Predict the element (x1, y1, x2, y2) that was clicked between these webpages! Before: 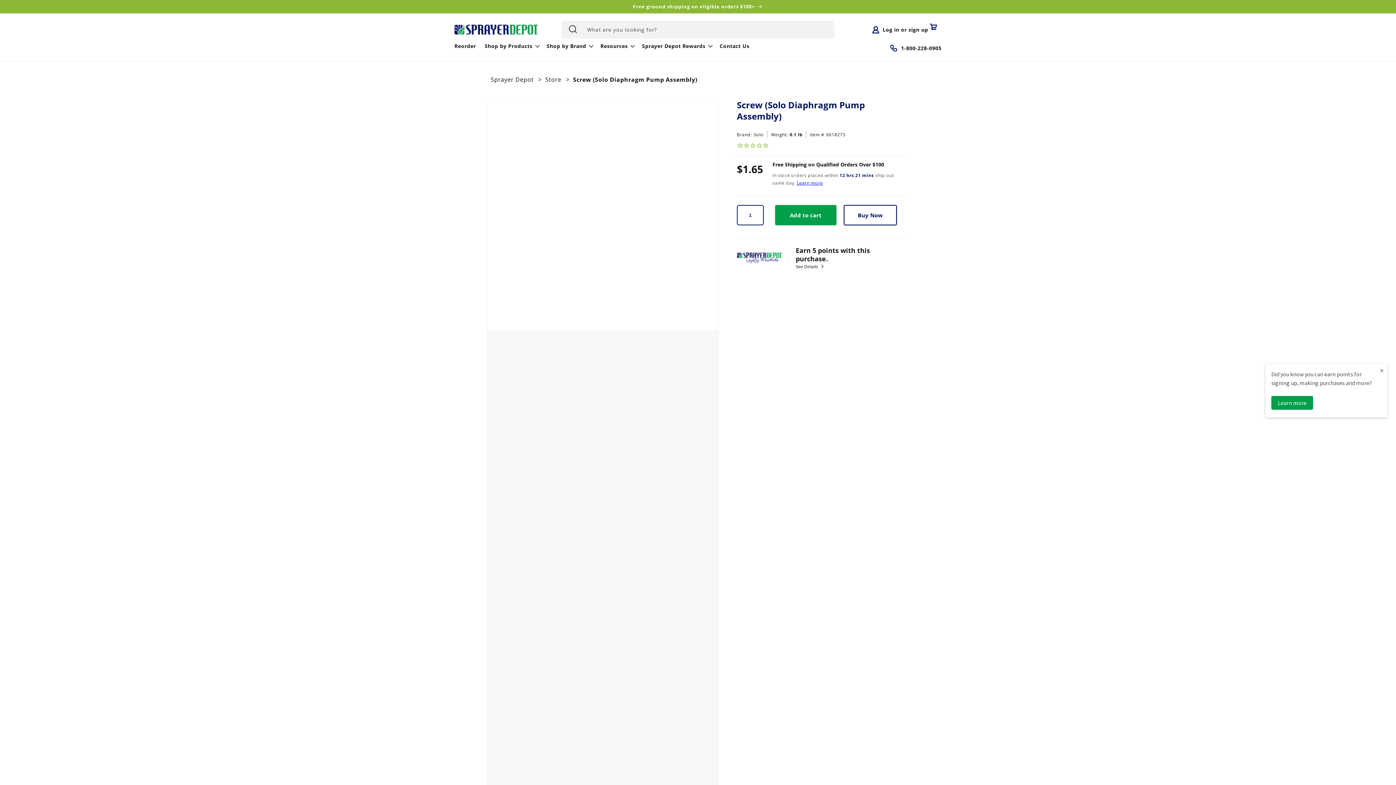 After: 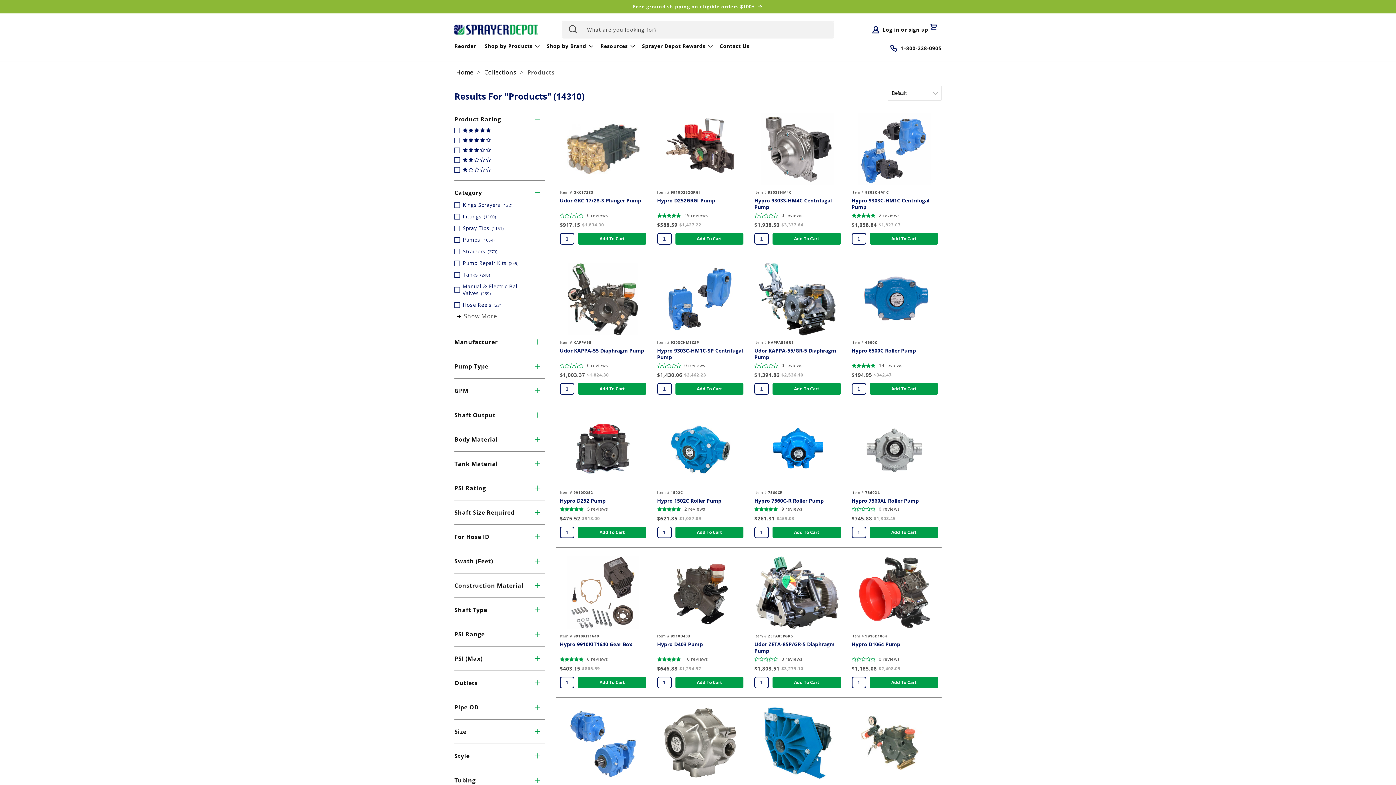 Action: label: Free ground shipping on eligible orders $100+ bbox: (0, 0, 1396, 13)